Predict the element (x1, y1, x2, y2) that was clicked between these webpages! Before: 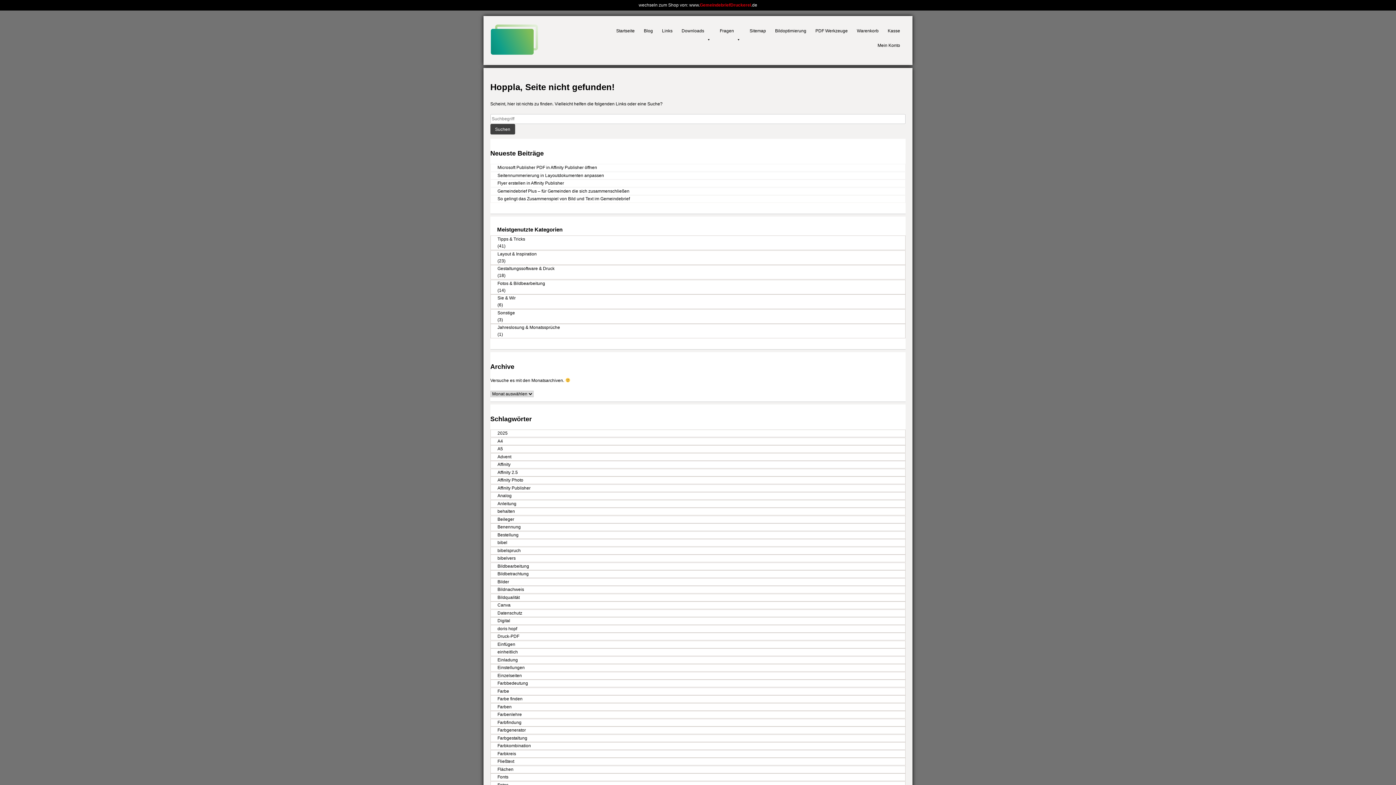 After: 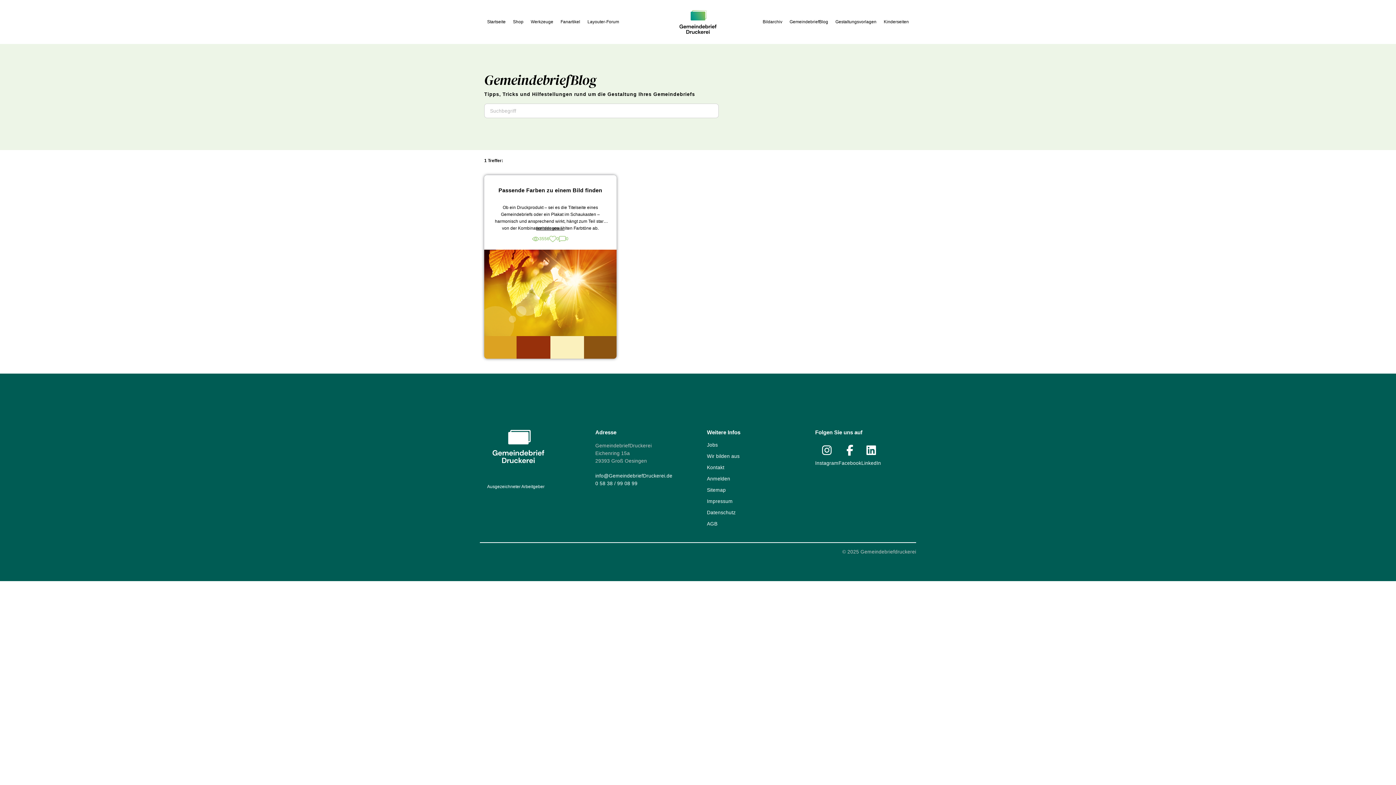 Action: label: Farbgenerator bbox: (490, 727, 905, 734)